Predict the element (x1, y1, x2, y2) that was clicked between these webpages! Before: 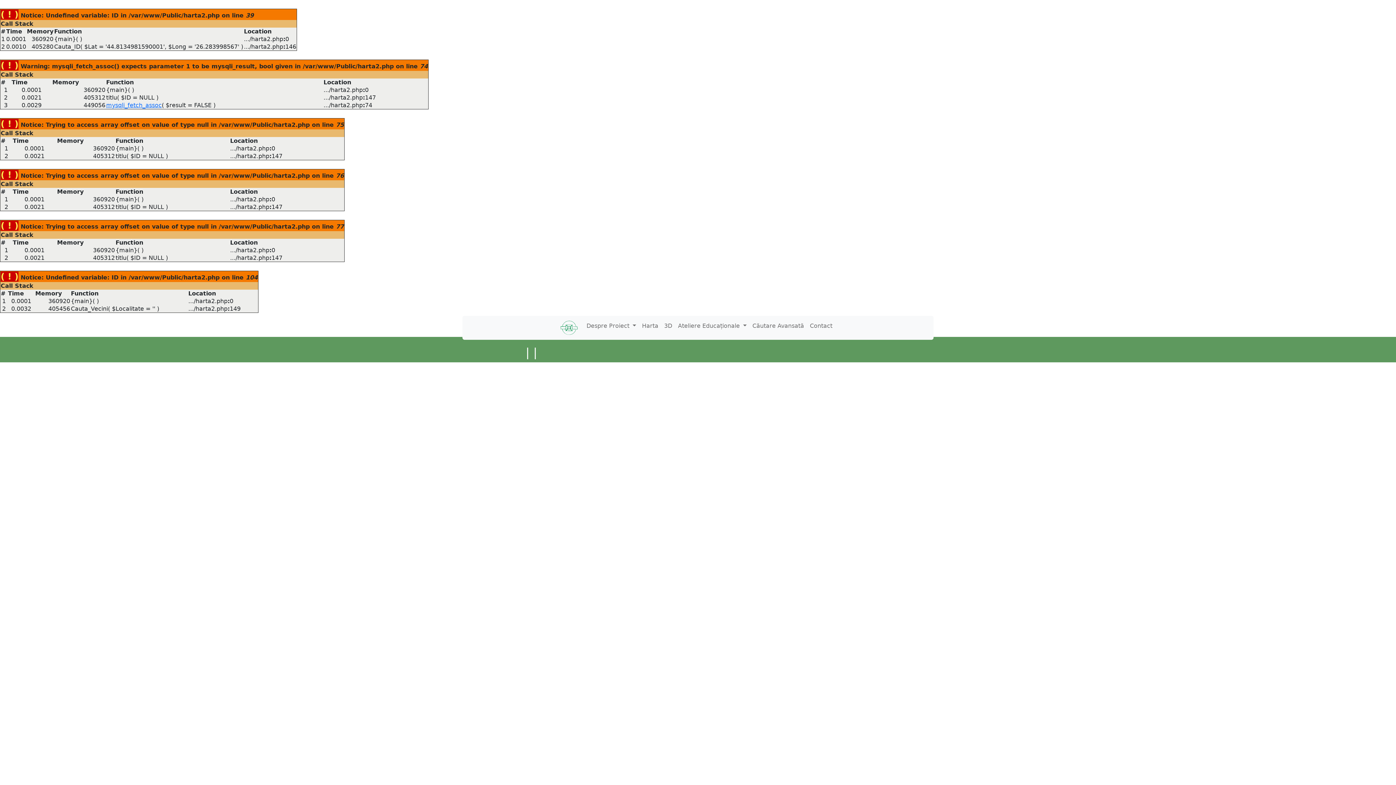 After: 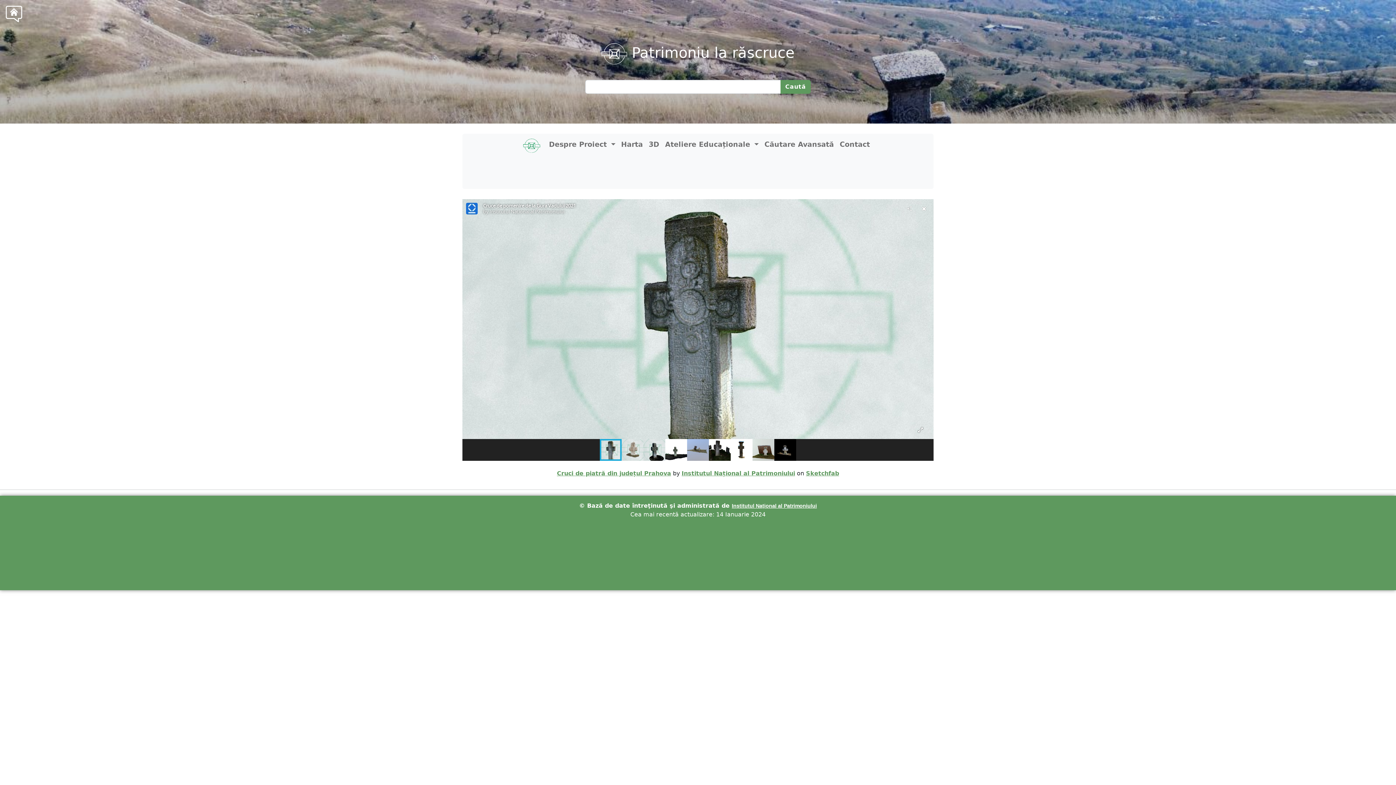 Action: label: 3D bbox: (661, 318, 675, 333)